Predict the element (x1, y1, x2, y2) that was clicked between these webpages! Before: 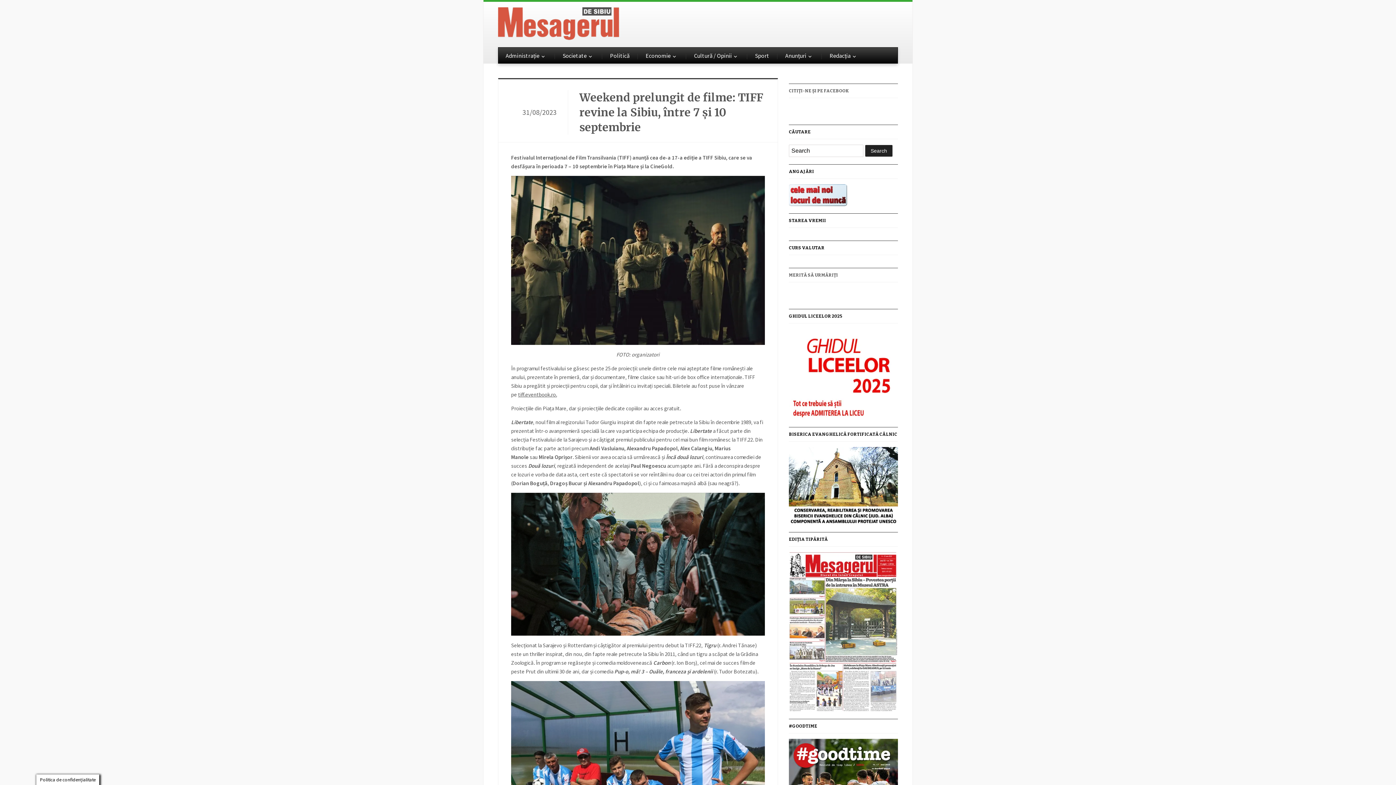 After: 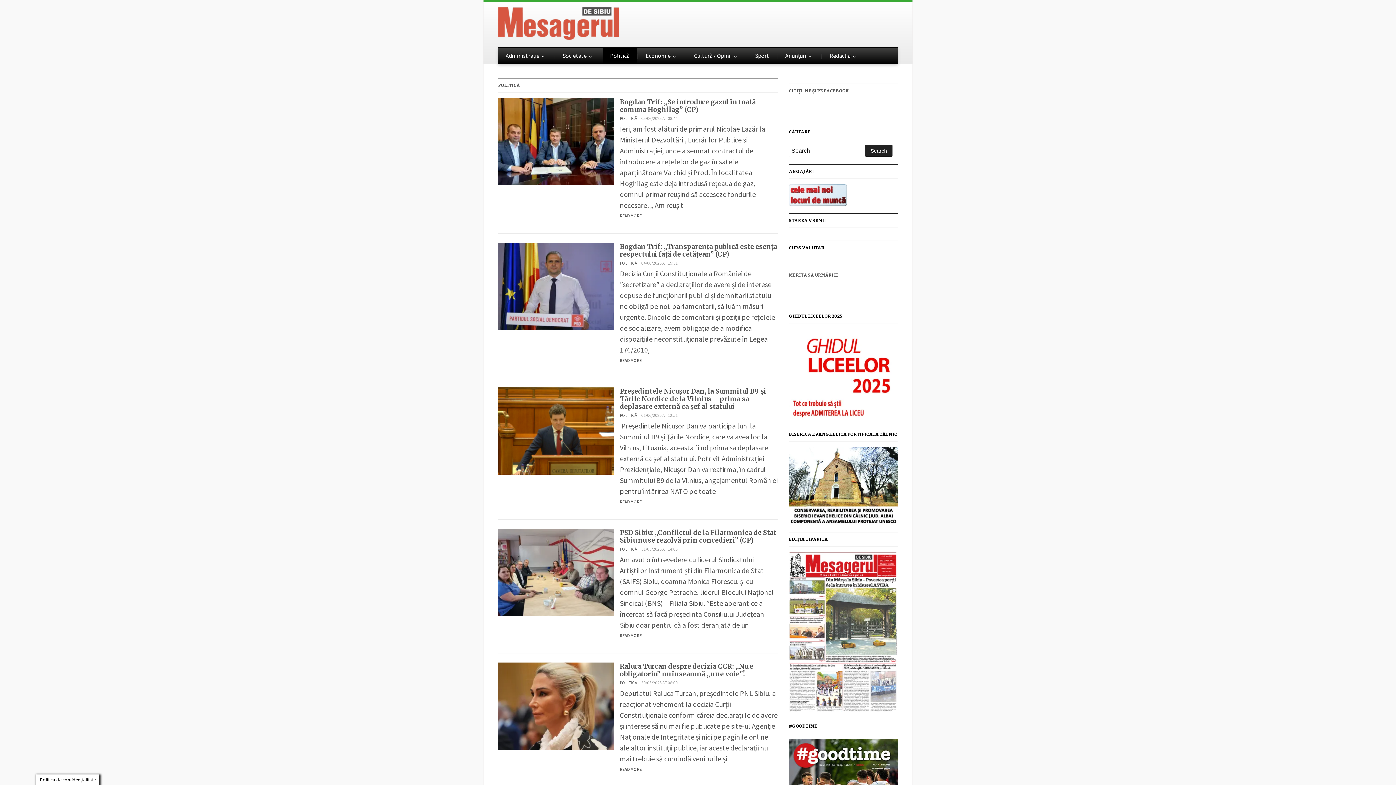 Action: label: Politică bbox: (602, 47, 637, 63)